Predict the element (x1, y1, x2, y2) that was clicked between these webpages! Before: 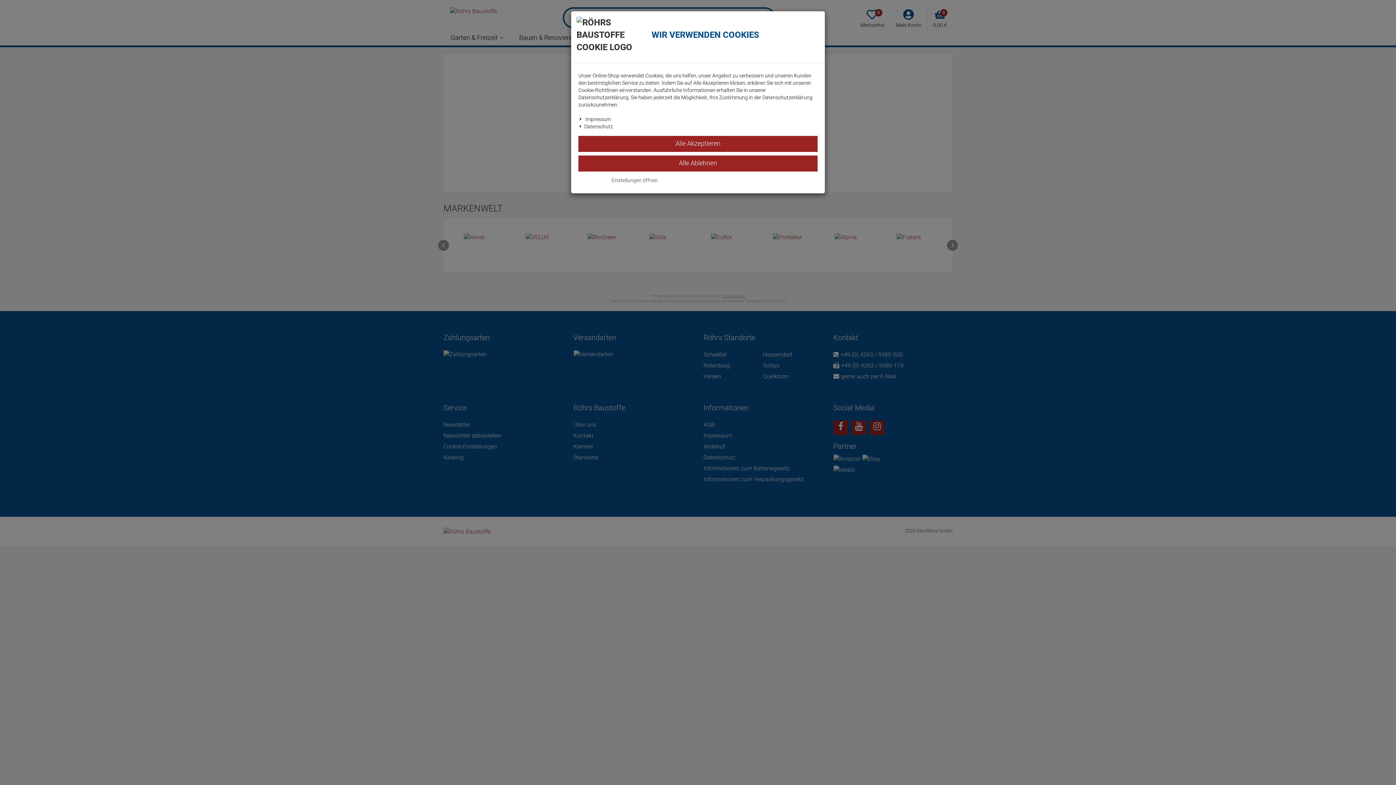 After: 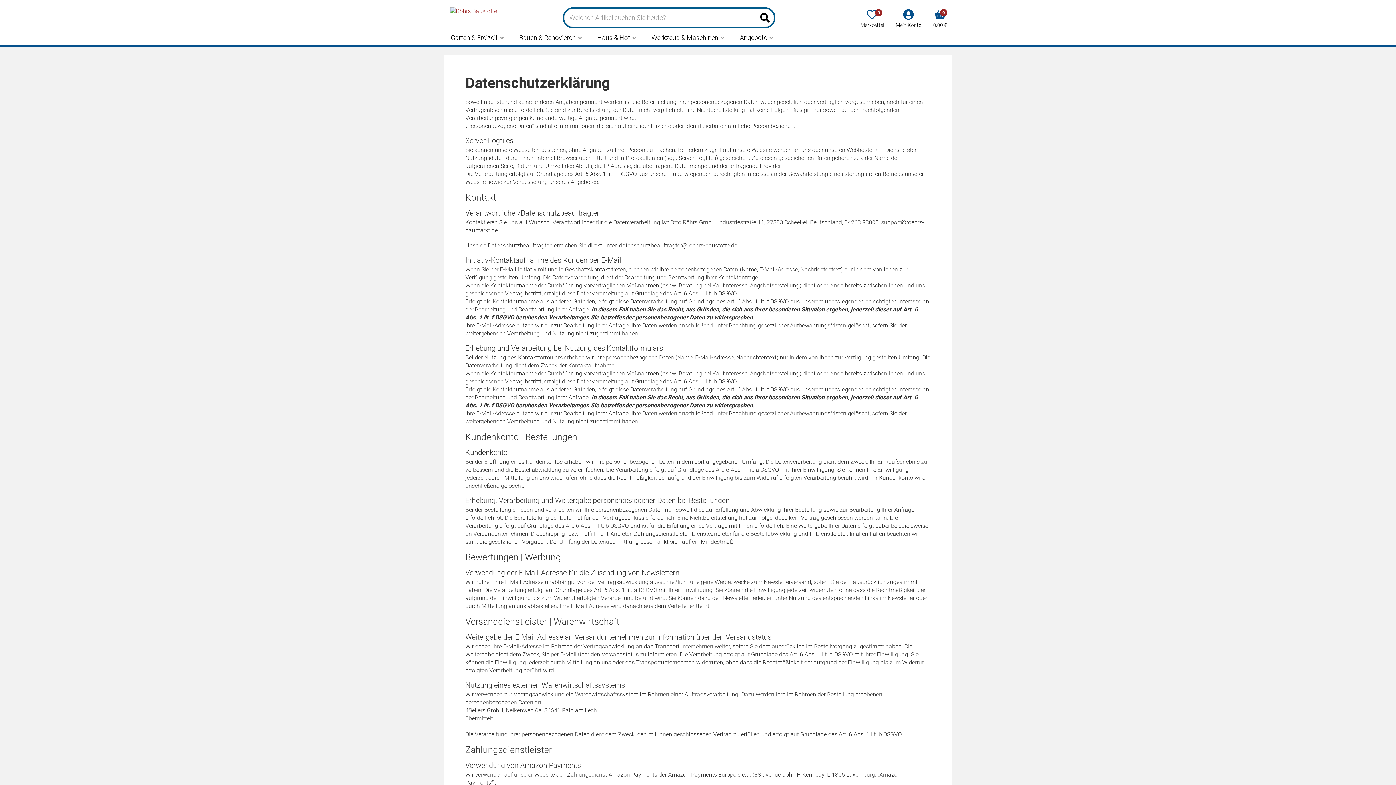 Action: label: Datenschutz bbox: (584, 122, 613, 130)